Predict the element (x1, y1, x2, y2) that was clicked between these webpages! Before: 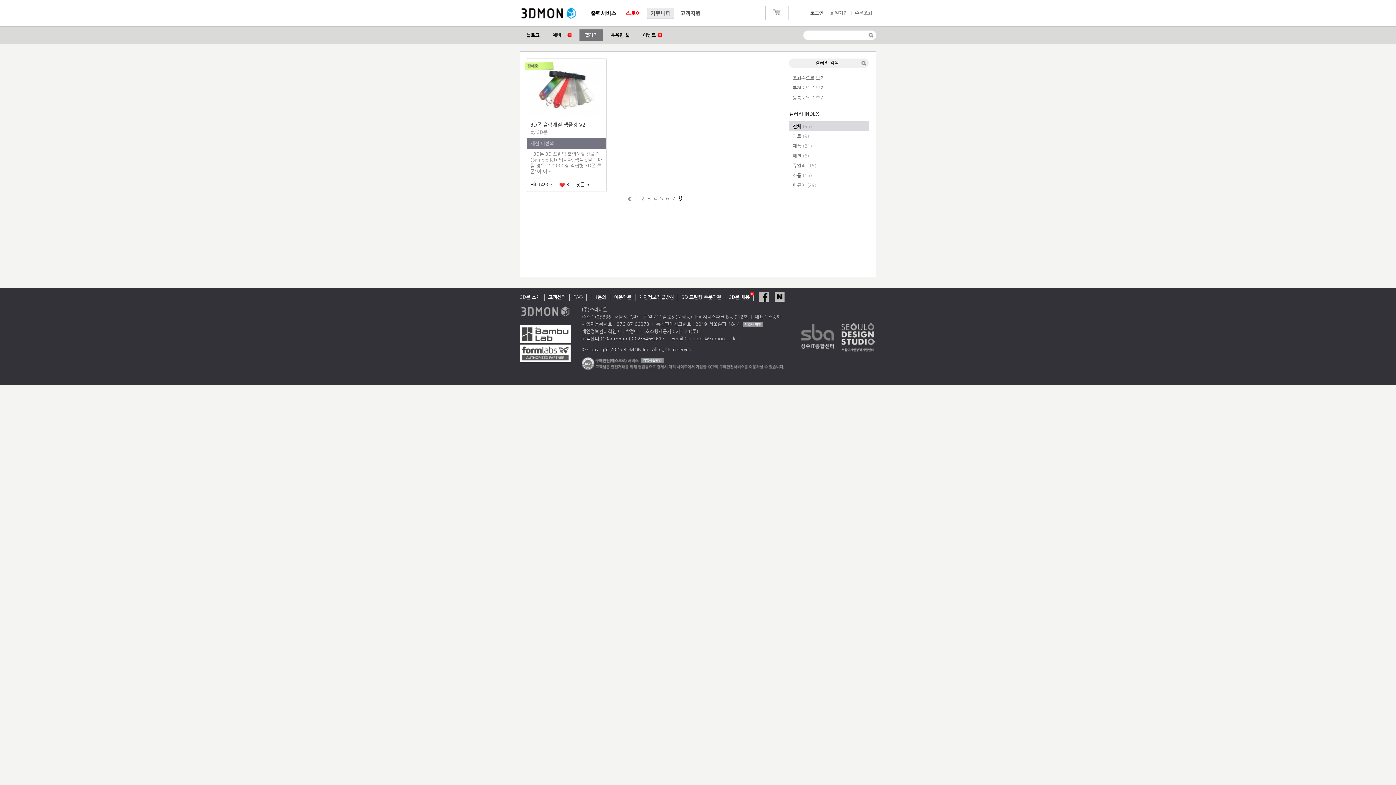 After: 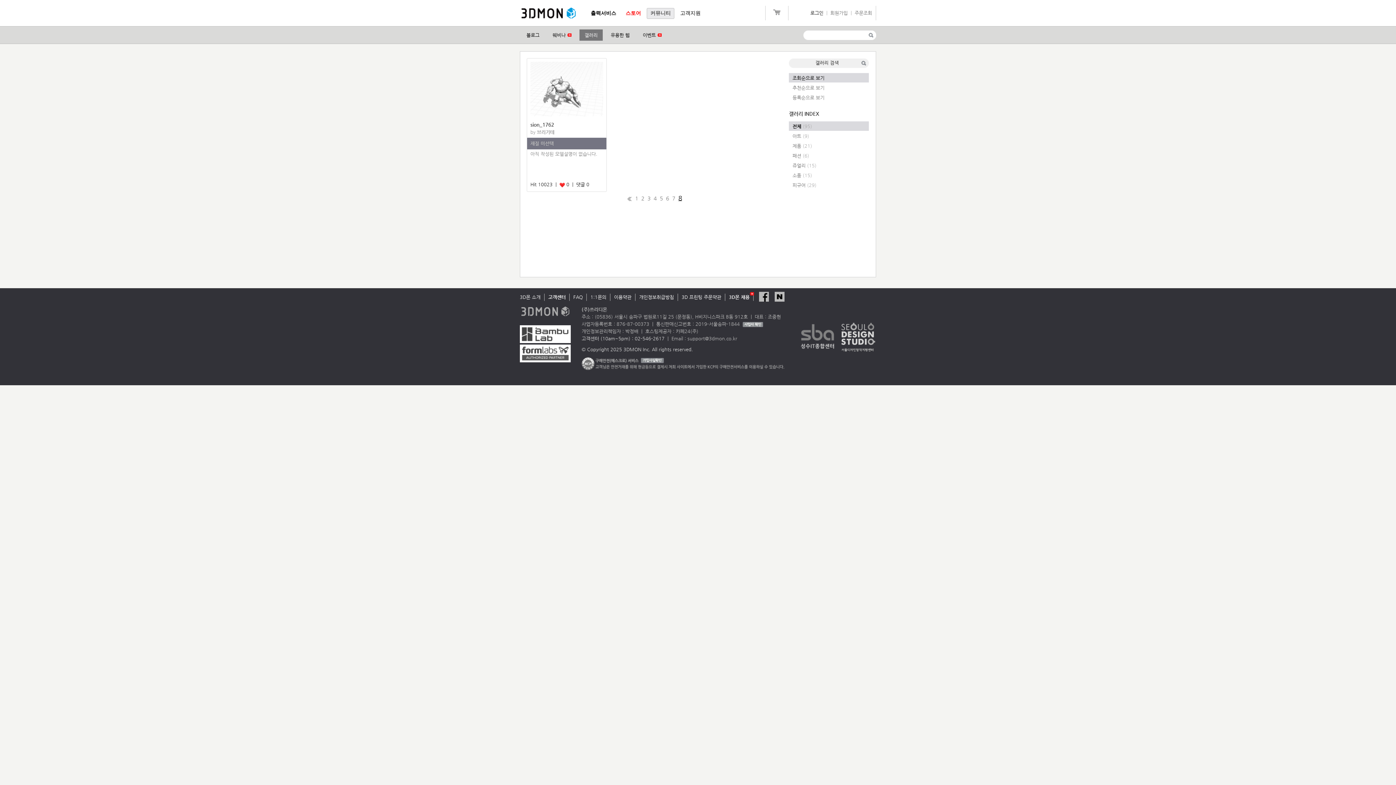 Action: bbox: (789, 73, 869, 82) label: 조회순으로 보기